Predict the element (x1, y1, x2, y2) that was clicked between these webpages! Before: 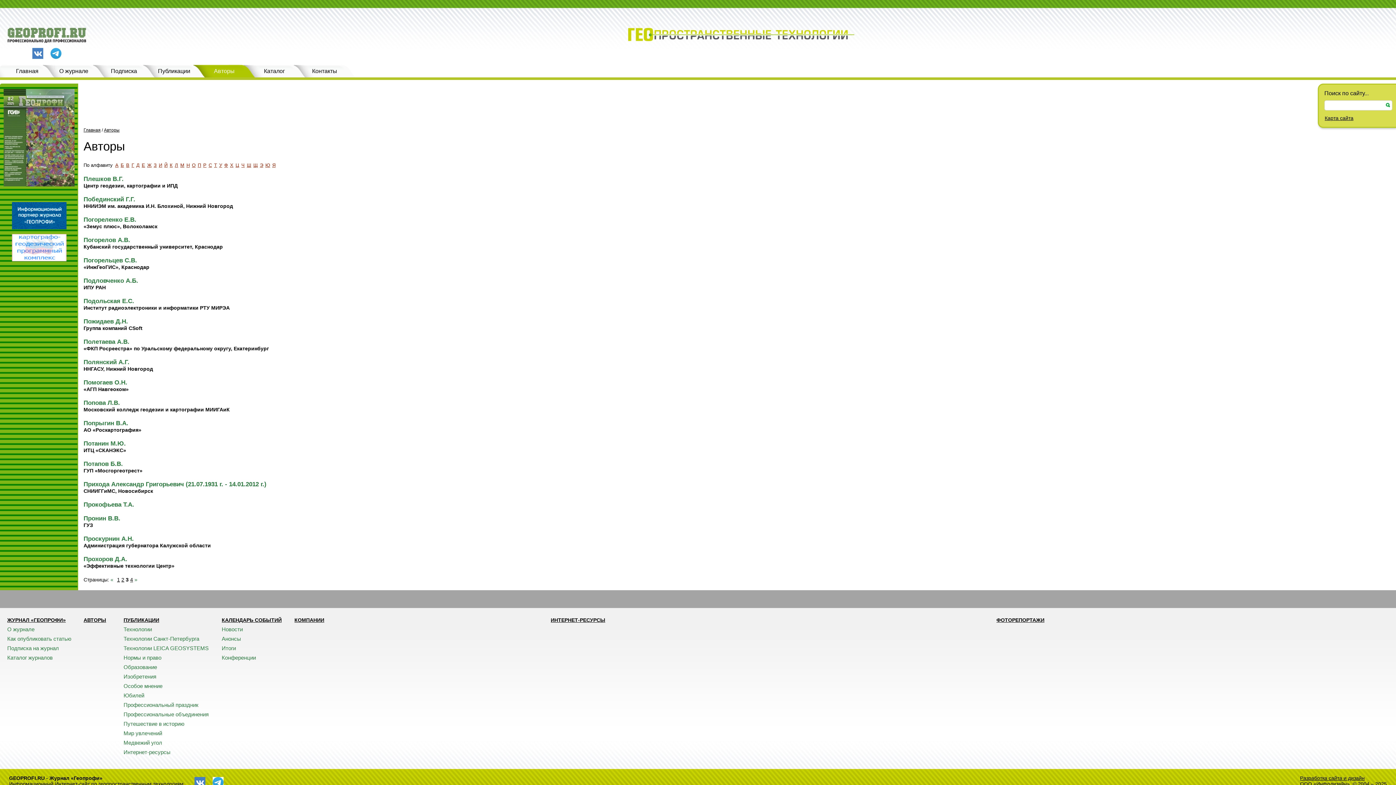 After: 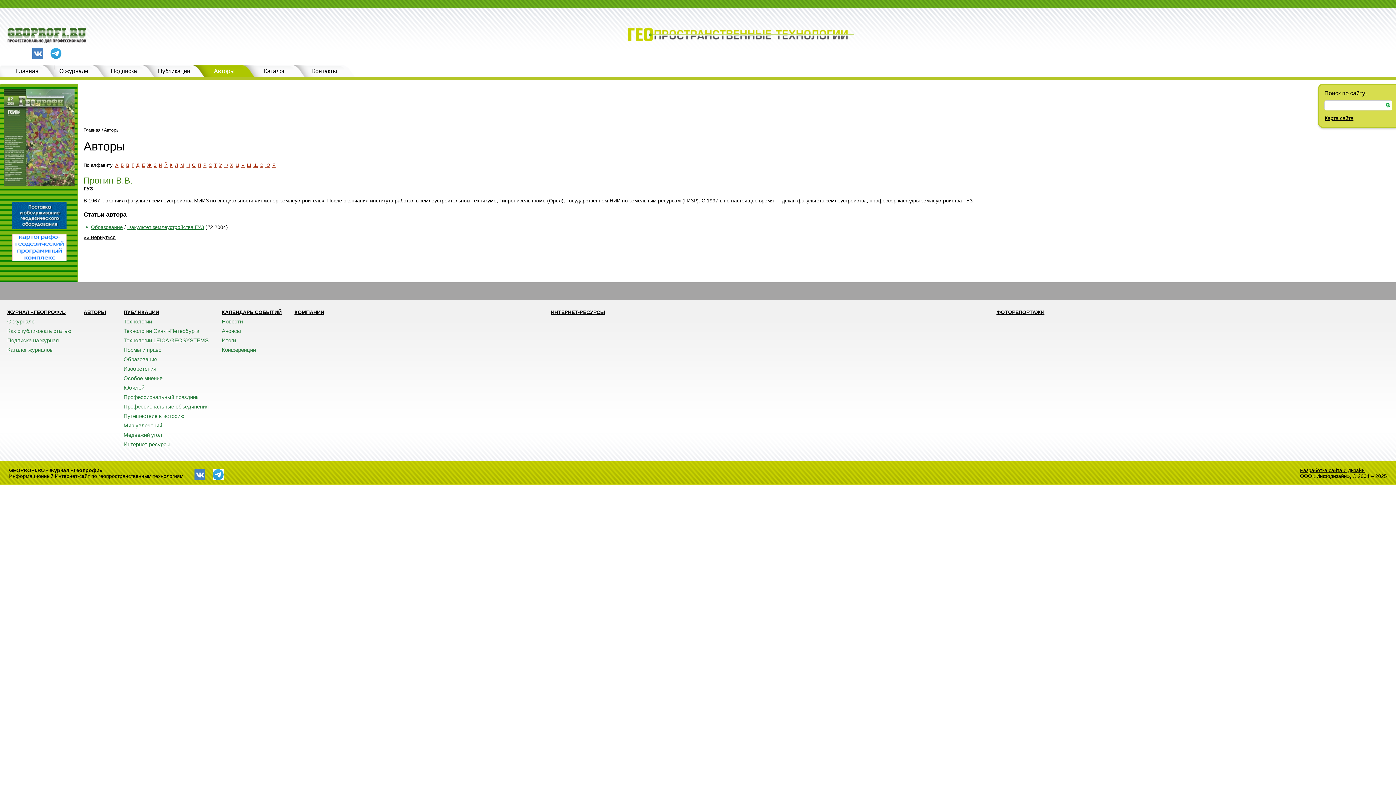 Action: label: Пронин В.В. bbox: (83, 515, 120, 522)